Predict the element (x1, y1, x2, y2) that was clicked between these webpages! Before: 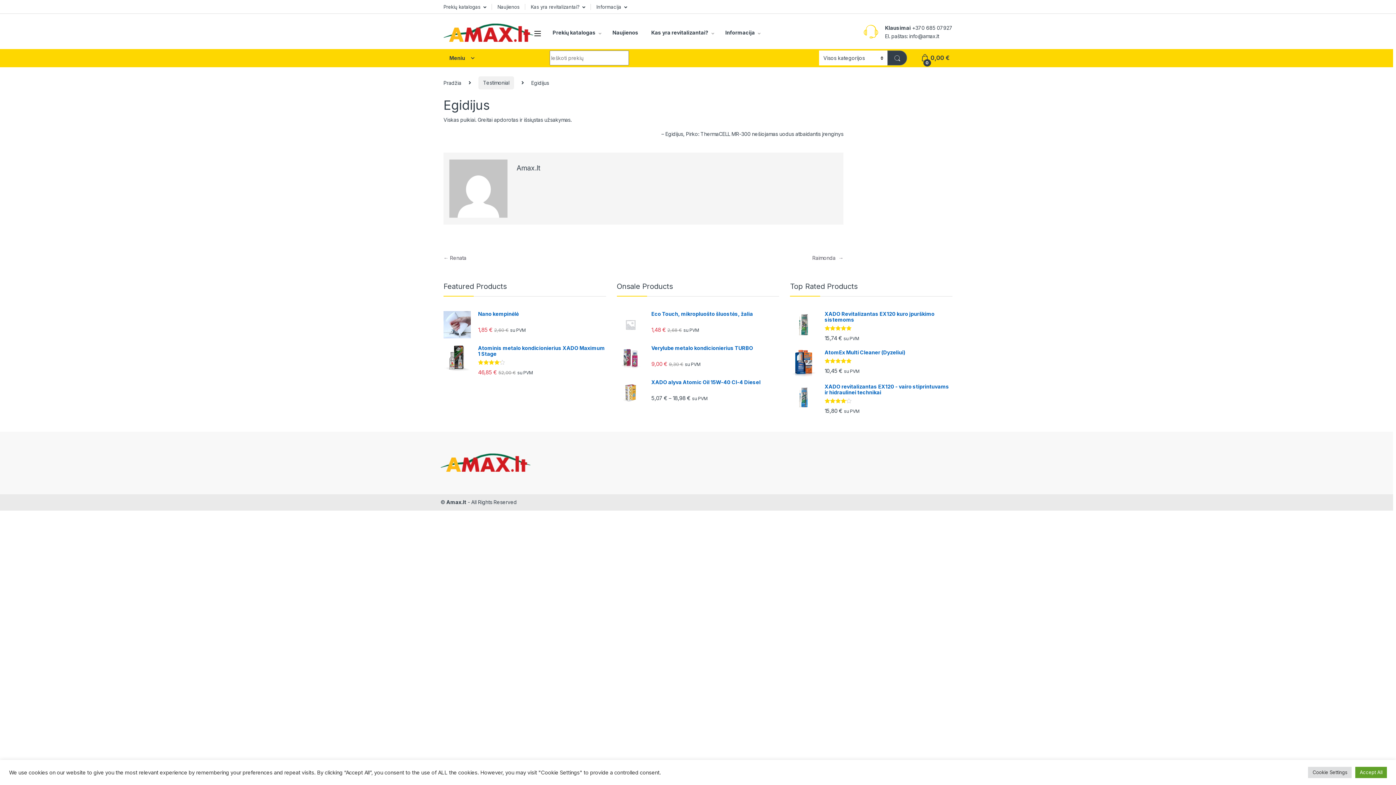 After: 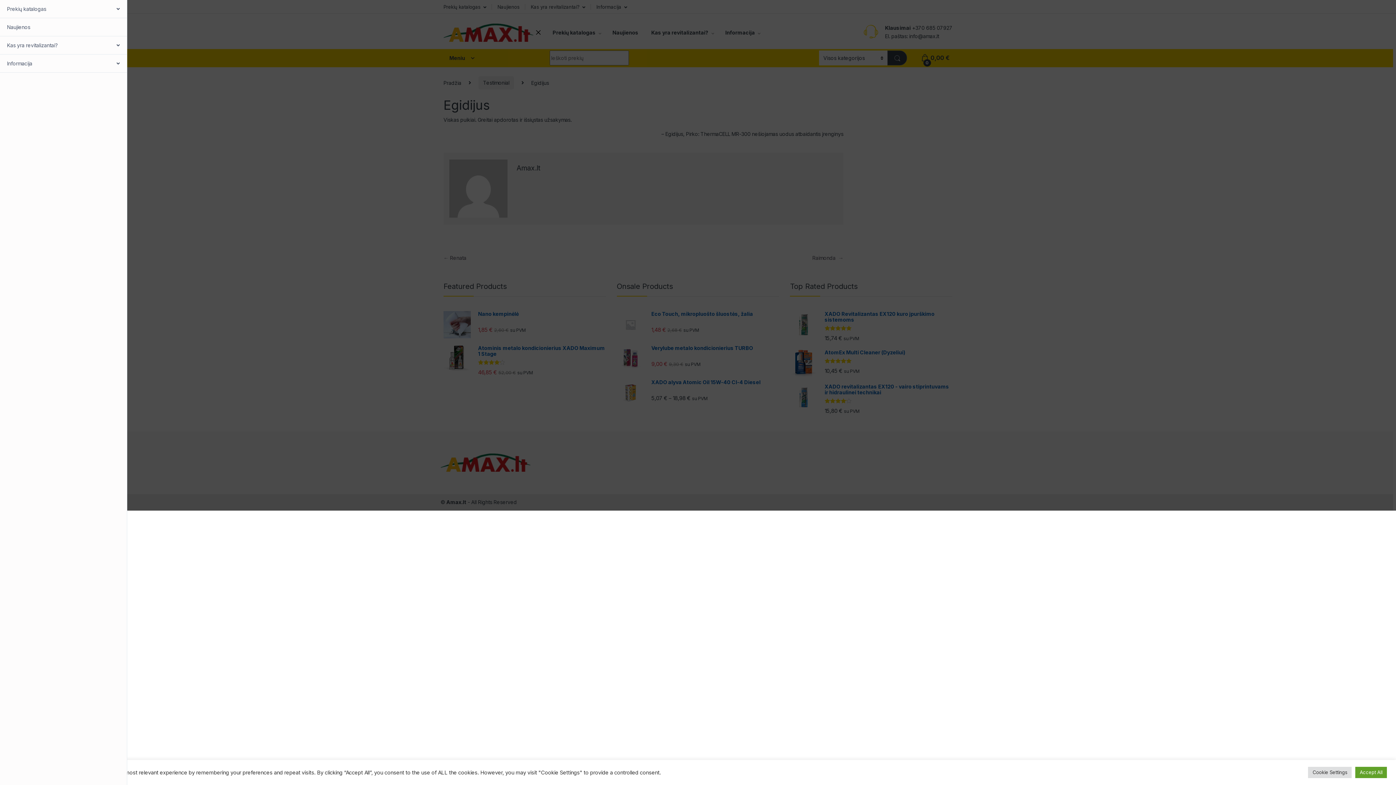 Action: bbox: (533, 29, 541, 36)